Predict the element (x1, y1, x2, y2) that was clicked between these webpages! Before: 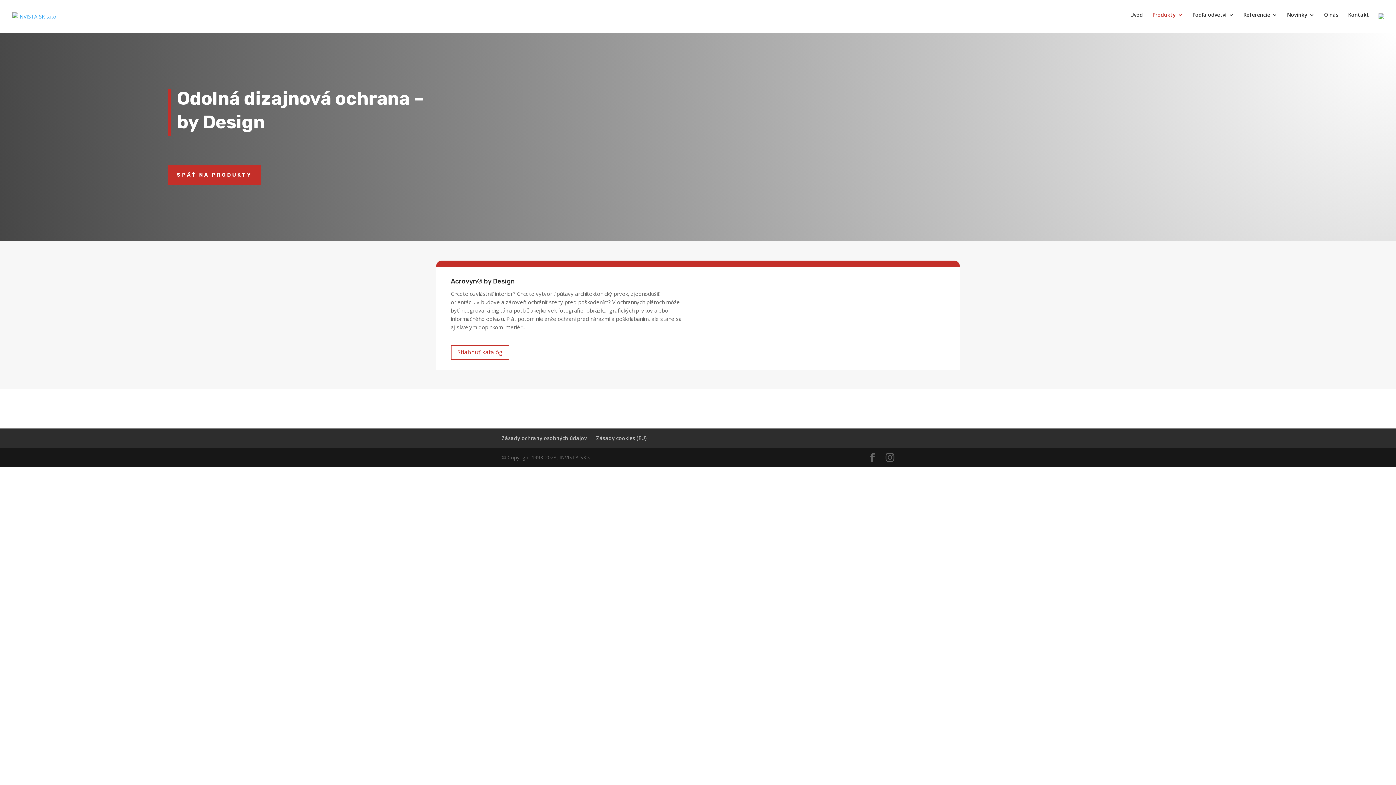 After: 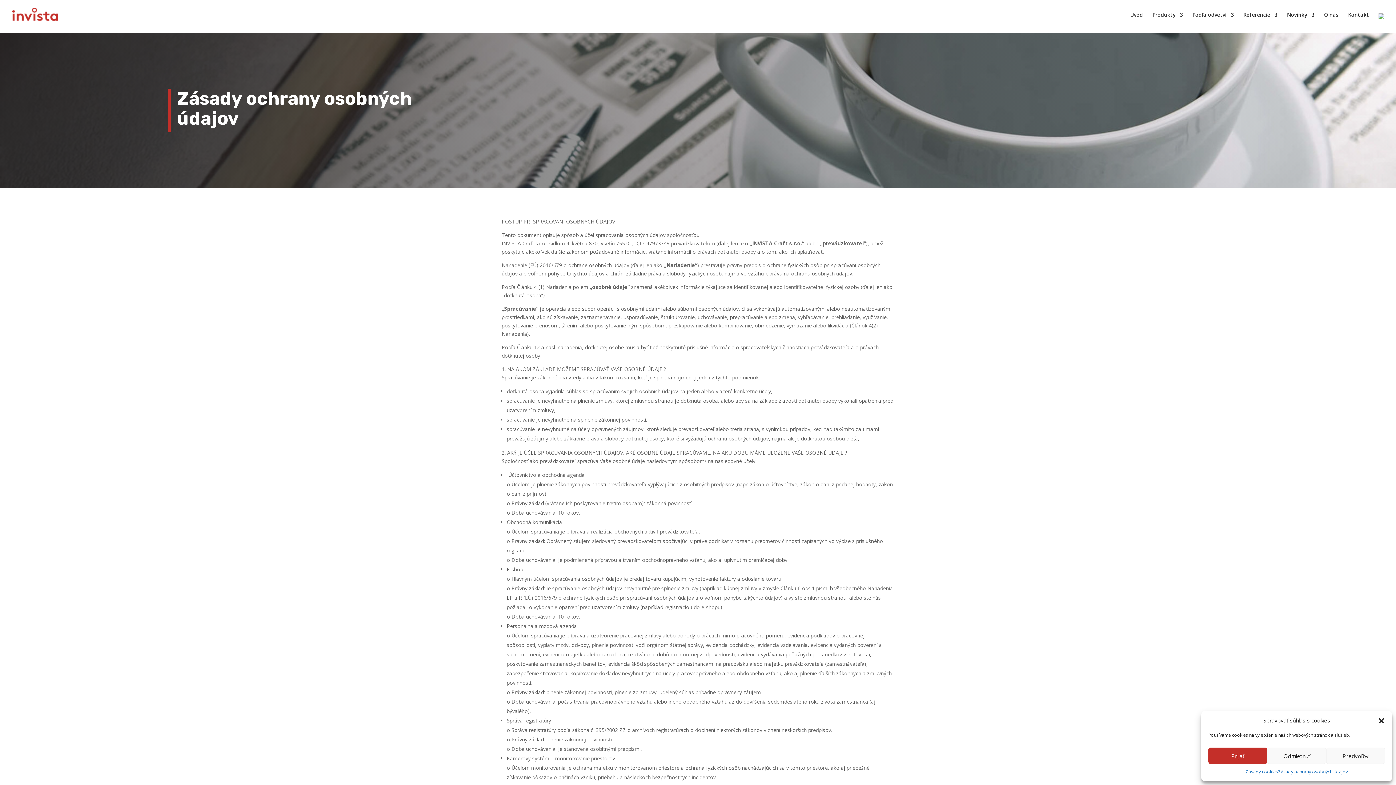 Action: label: Zásady ochrany osobných údajov bbox: (501, 434, 586, 441)